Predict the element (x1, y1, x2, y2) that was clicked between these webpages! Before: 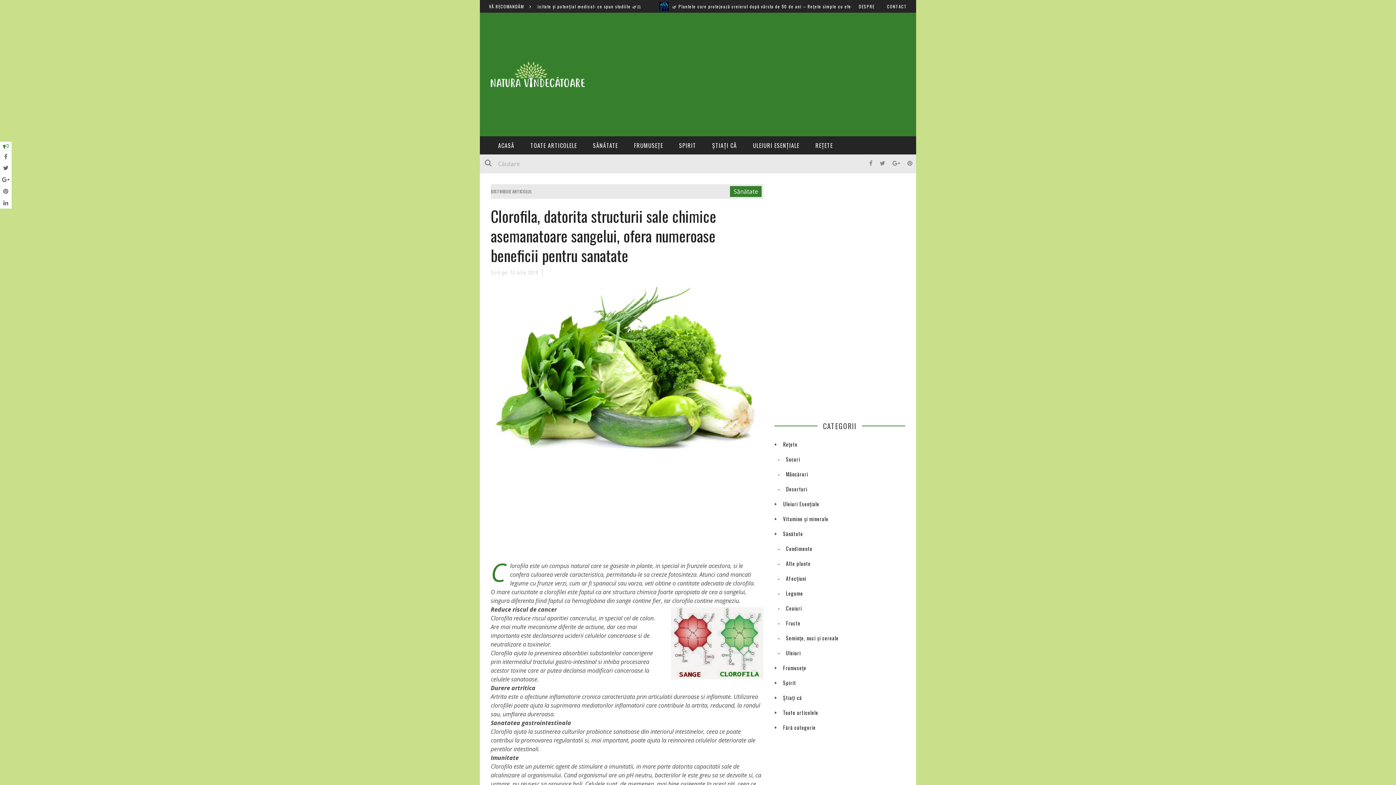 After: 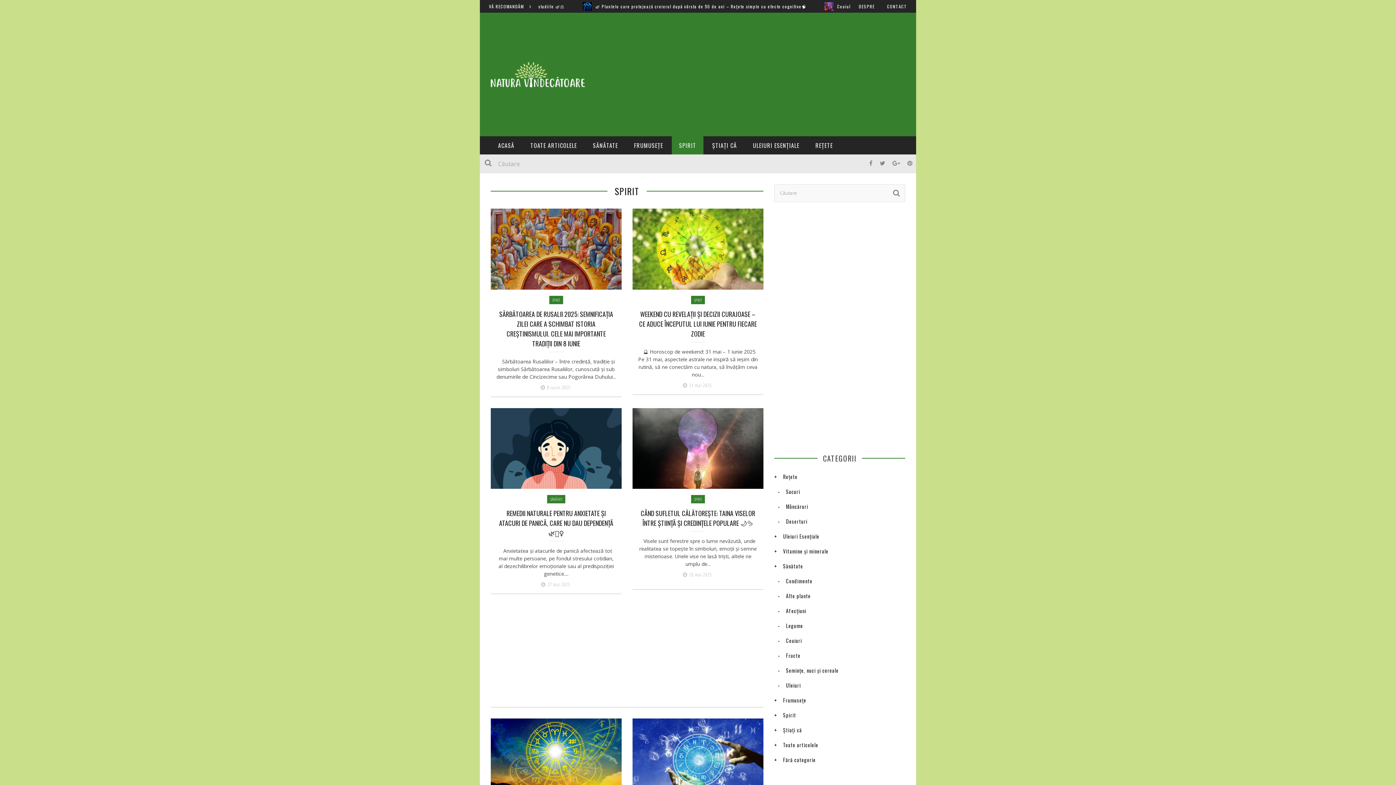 Action: label: SPIRIT bbox: (672, 136, 703, 154)